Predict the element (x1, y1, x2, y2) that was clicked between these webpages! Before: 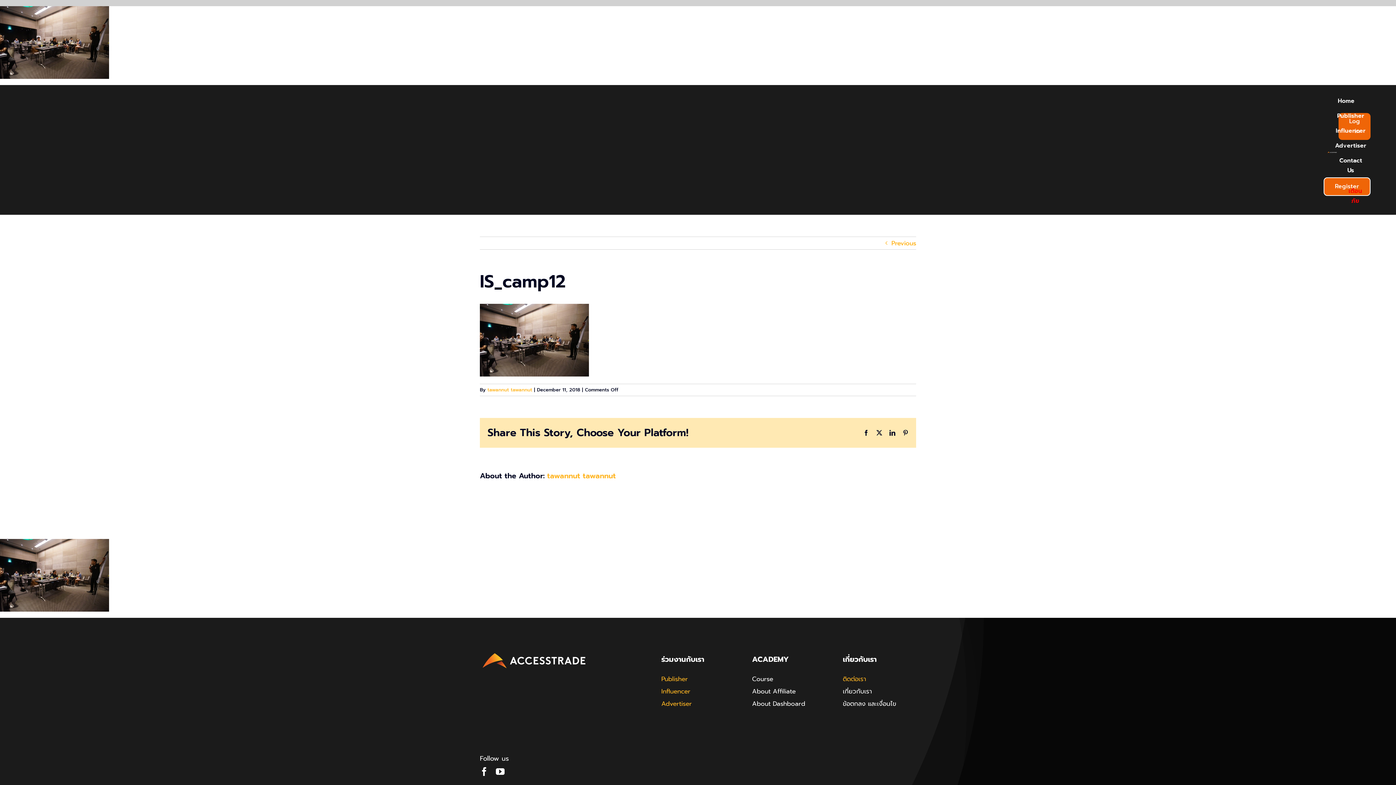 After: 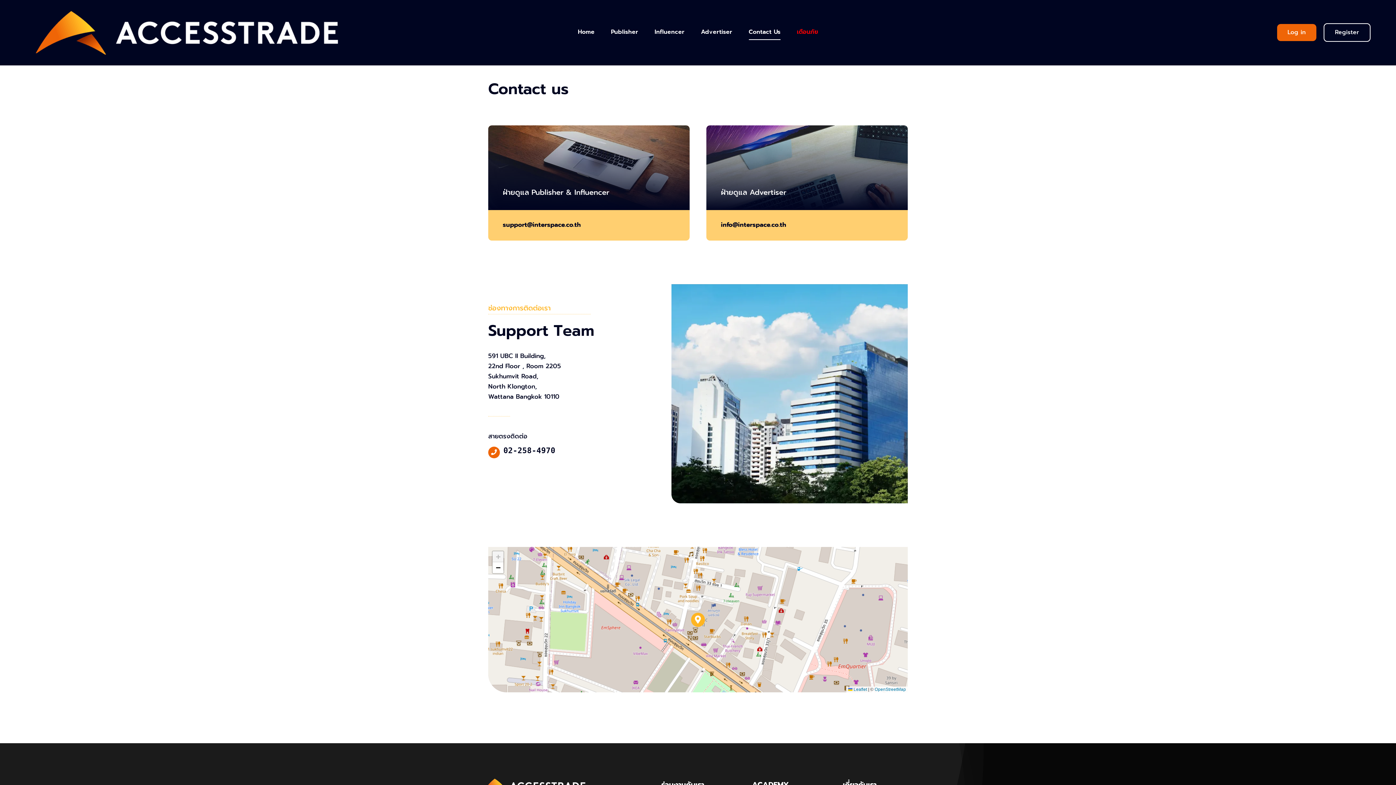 Action: bbox: (843, 674, 866, 683) label: ติดต่อเรา